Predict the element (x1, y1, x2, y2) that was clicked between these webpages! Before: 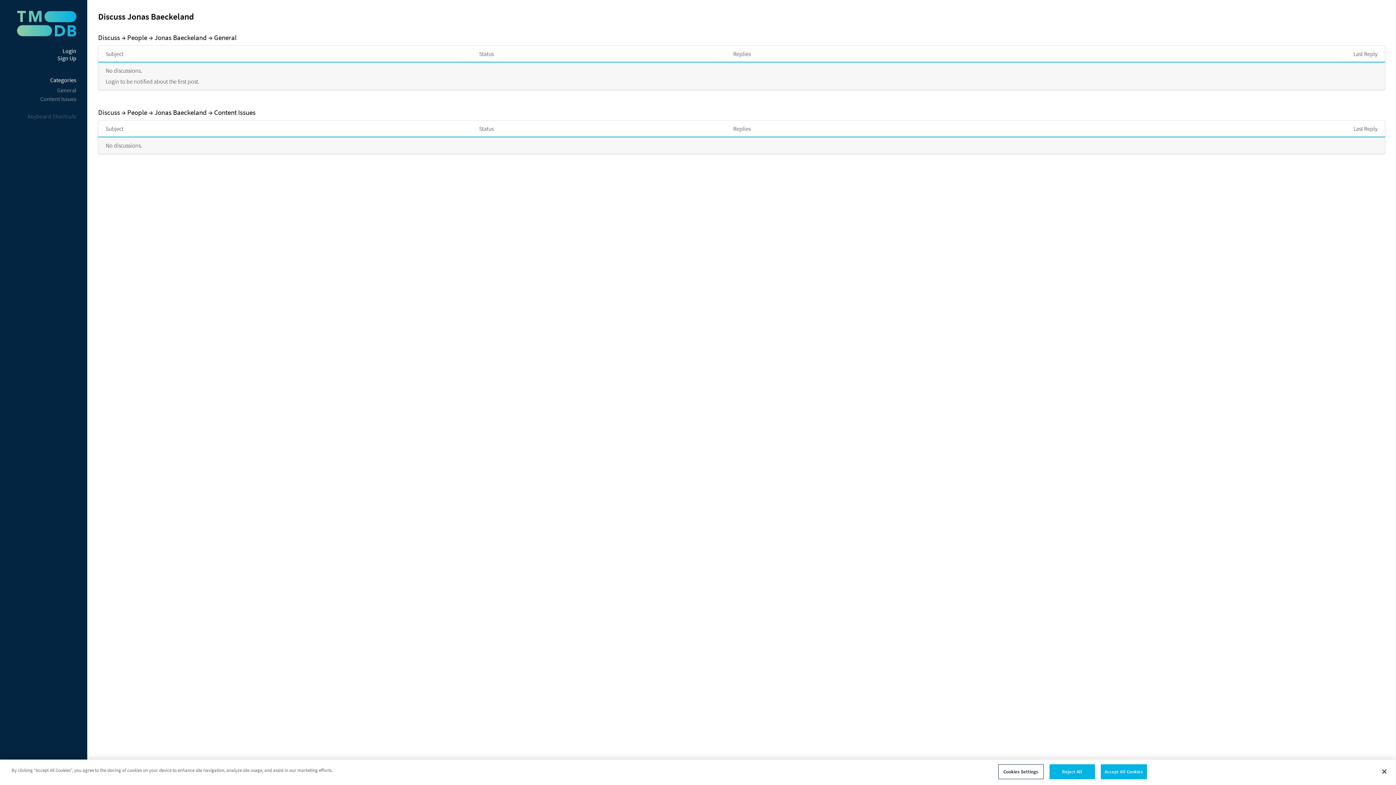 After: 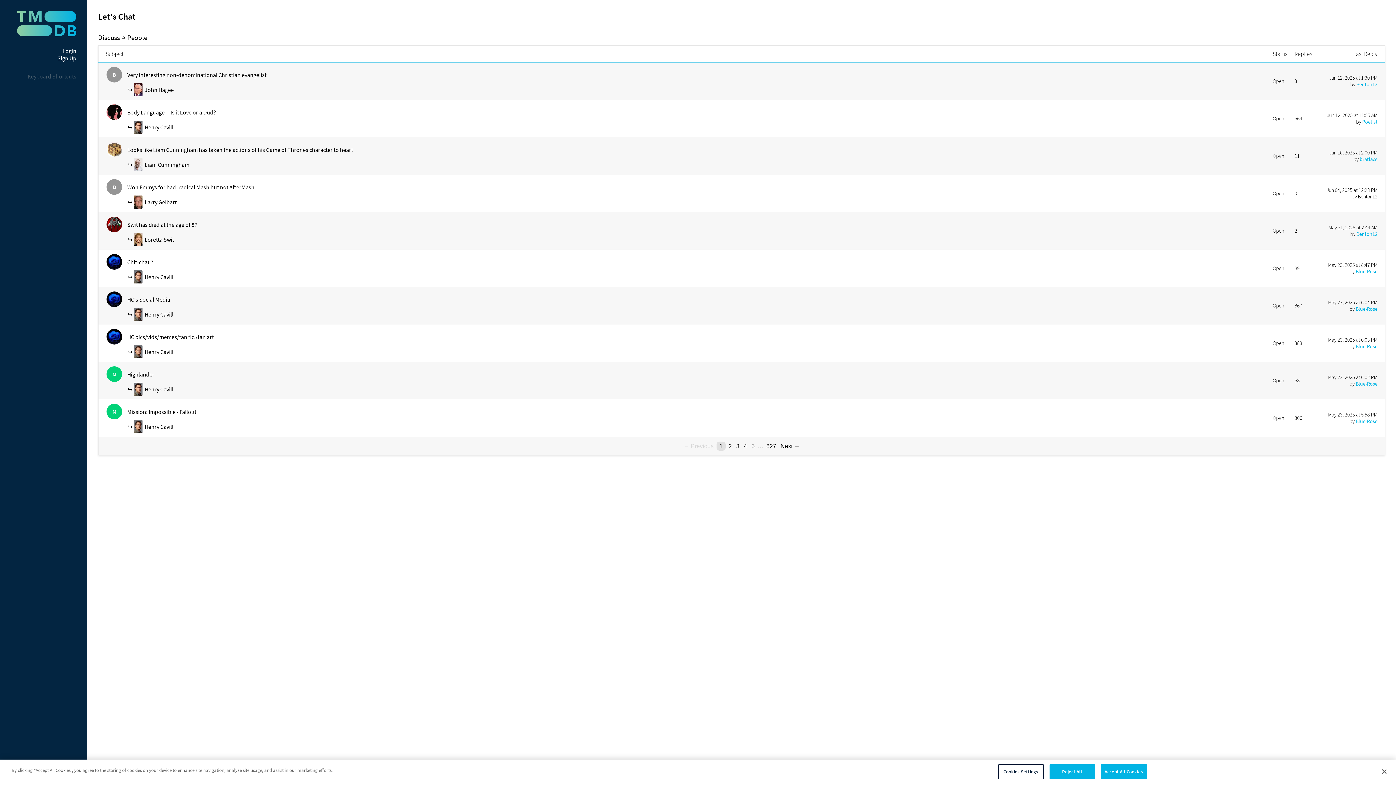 Action: bbox: (127, 33, 147, 41) label: People